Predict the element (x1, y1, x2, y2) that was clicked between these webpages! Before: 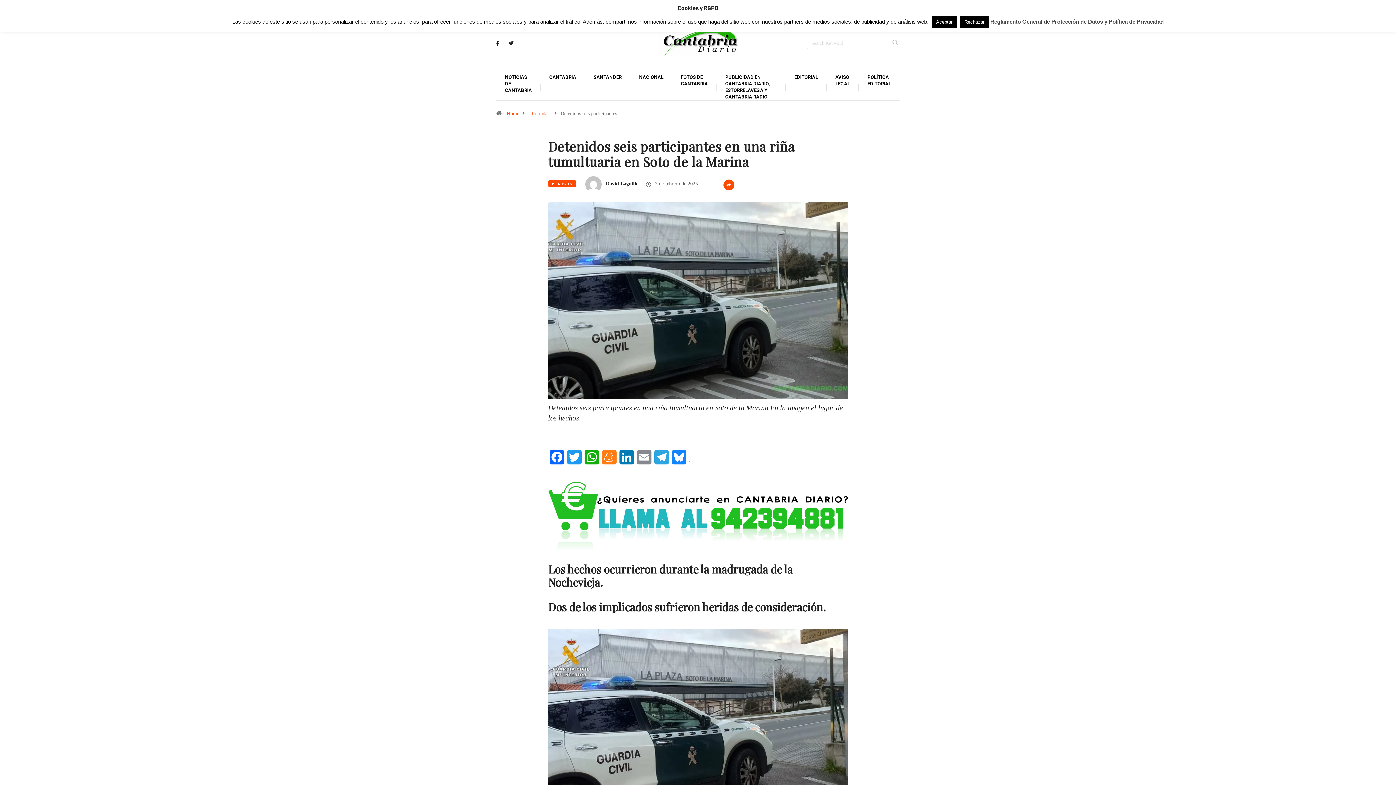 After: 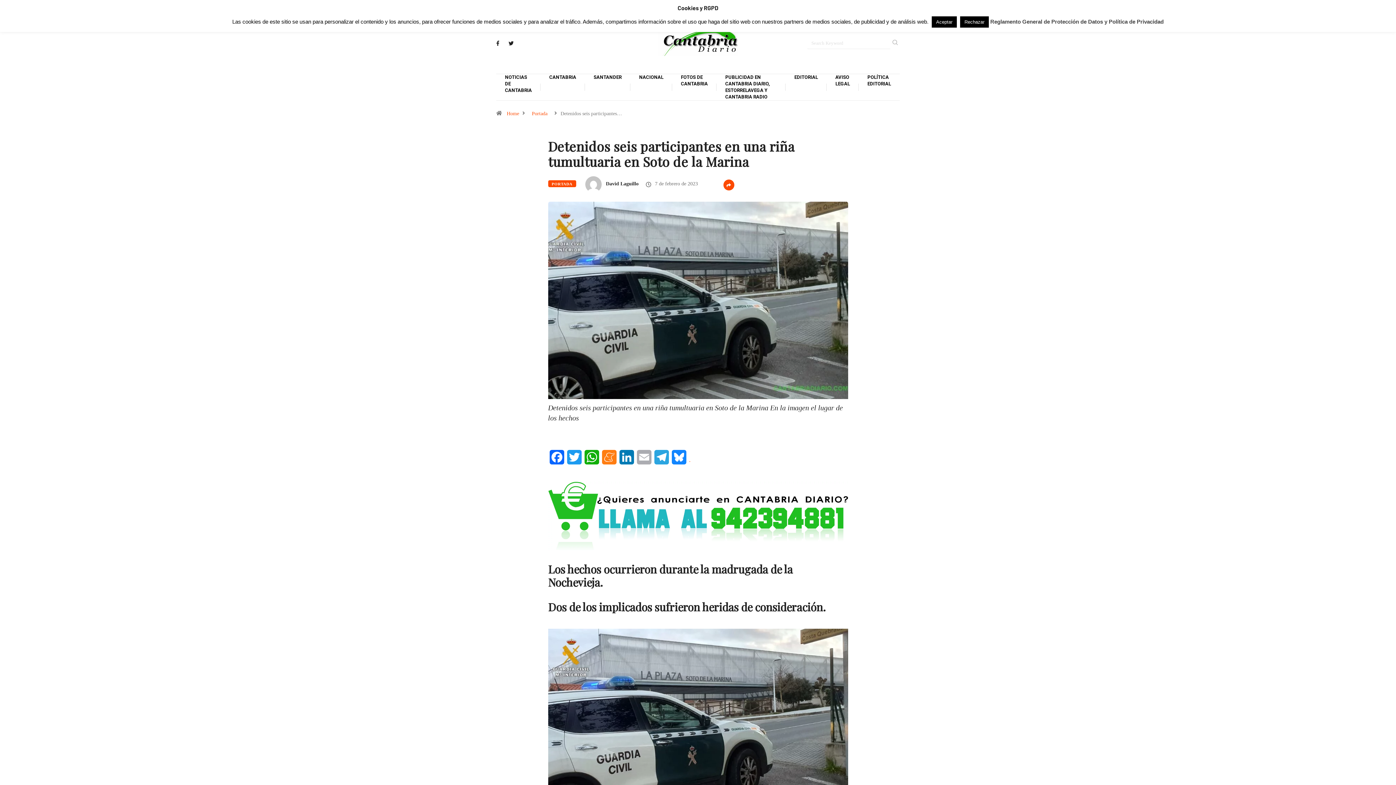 Action: label: Email bbox: (635, 450, 652, 470)